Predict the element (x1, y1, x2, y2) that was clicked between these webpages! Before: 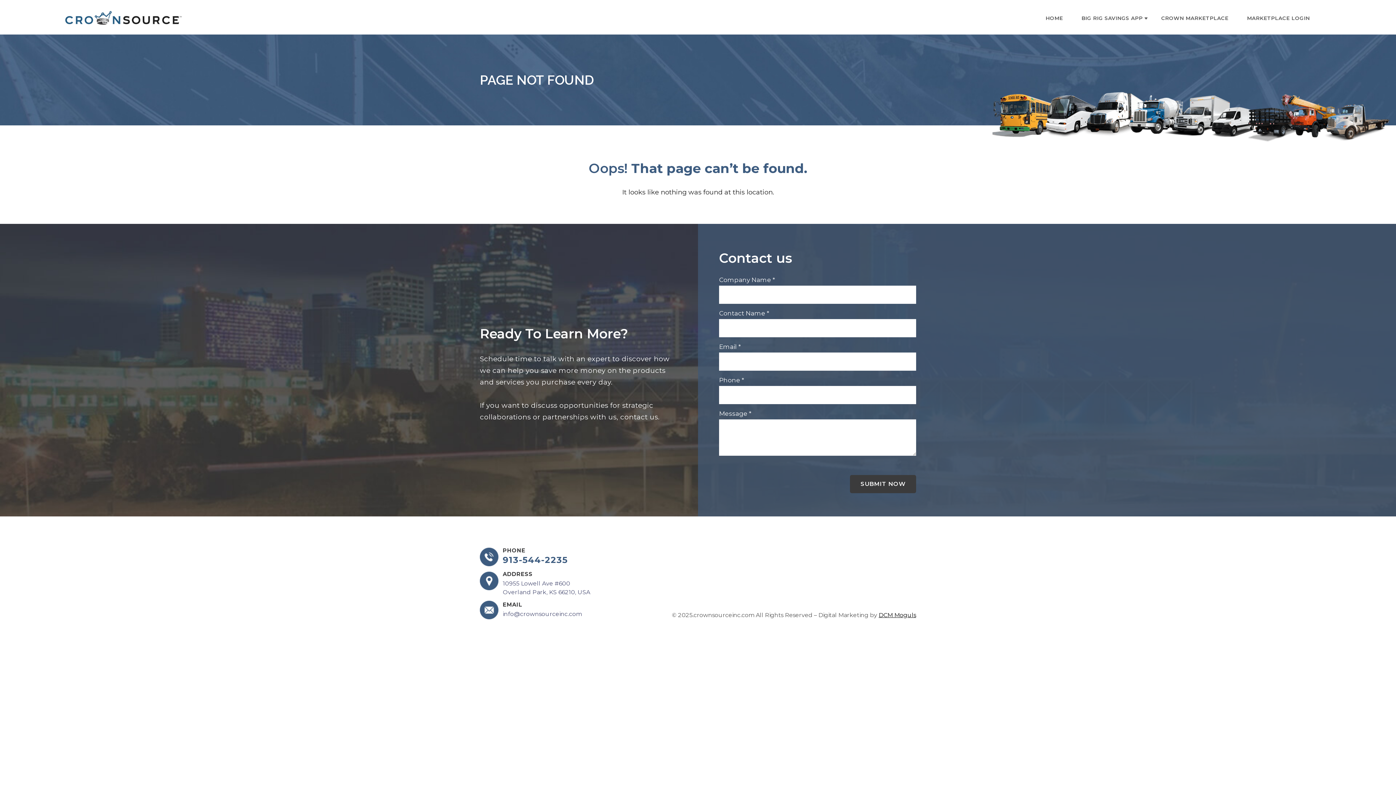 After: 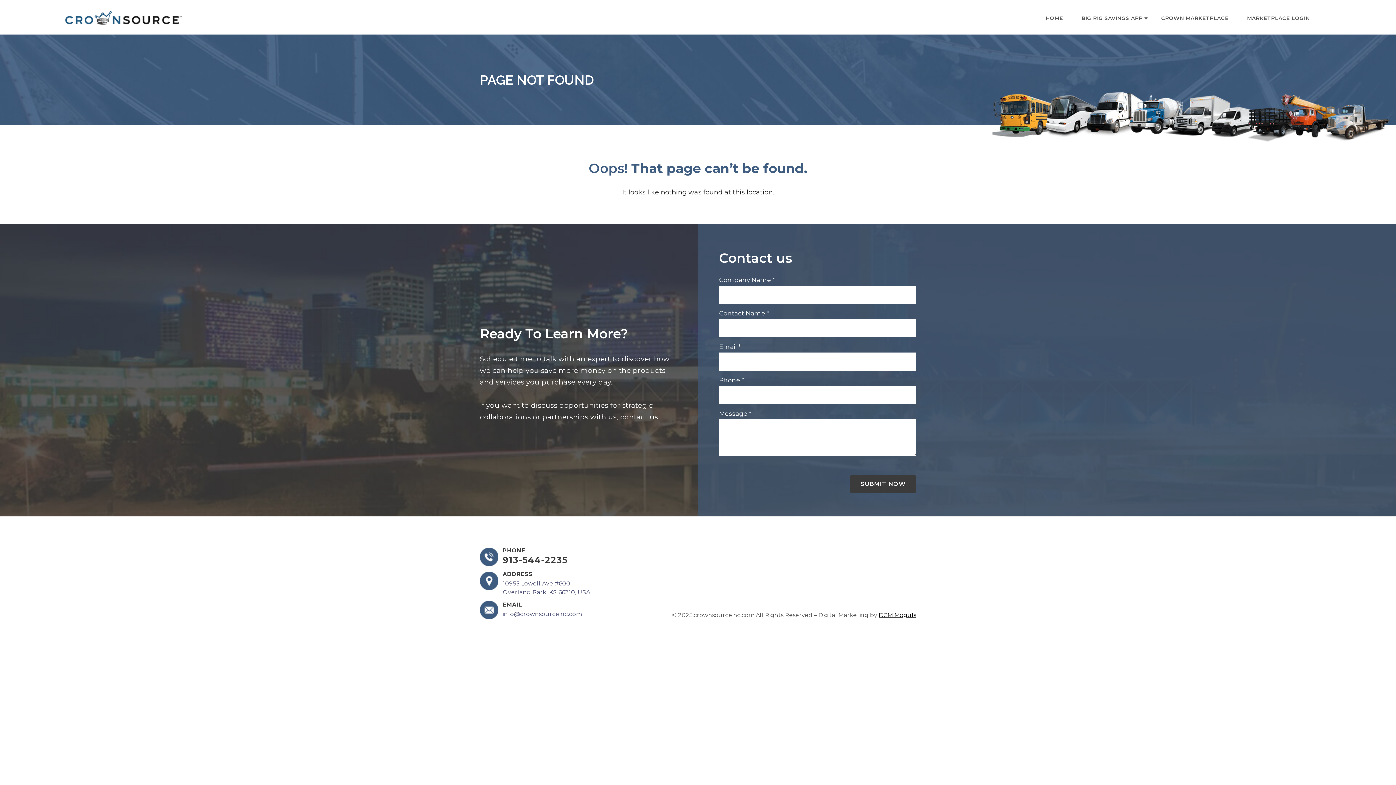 Action: bbox: (502, 556, 568, 564) label: 913-544-2235